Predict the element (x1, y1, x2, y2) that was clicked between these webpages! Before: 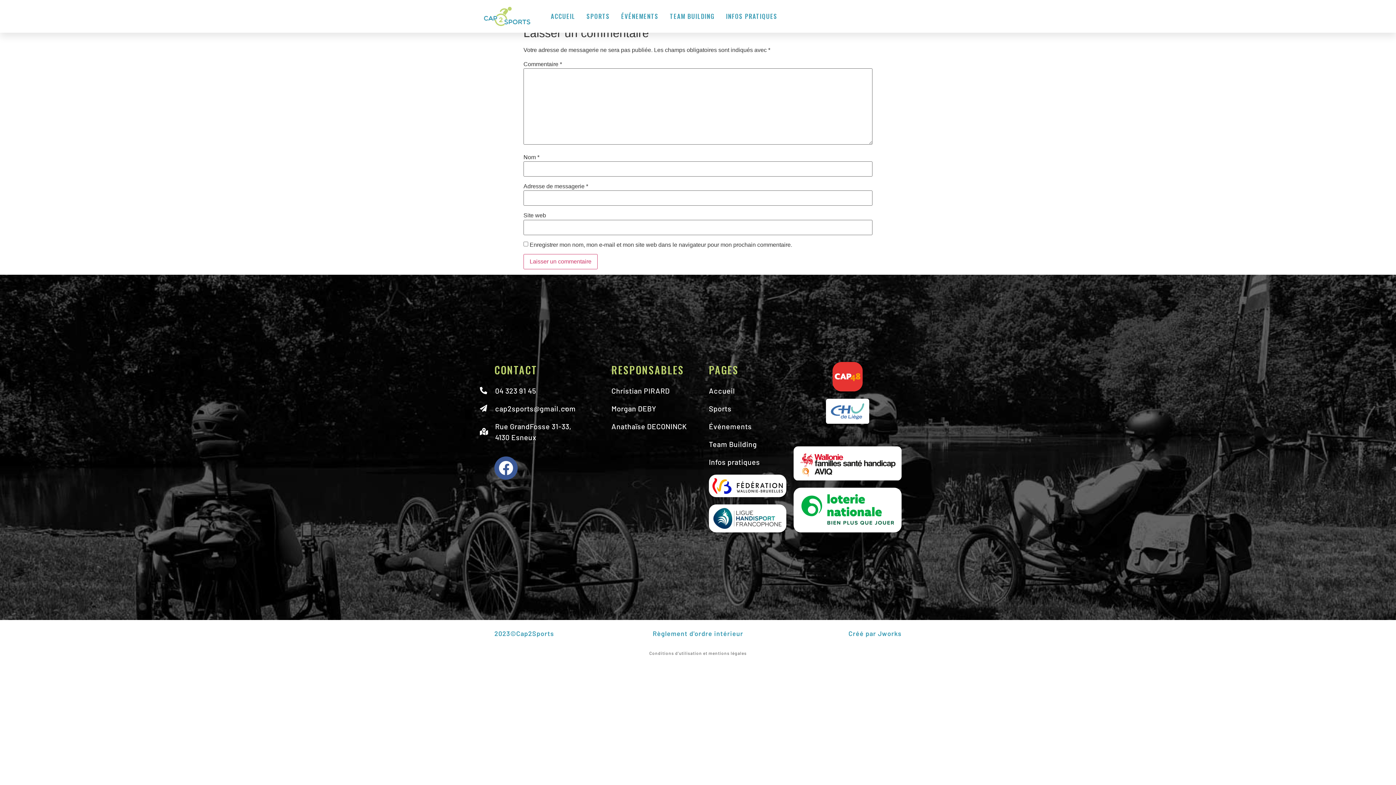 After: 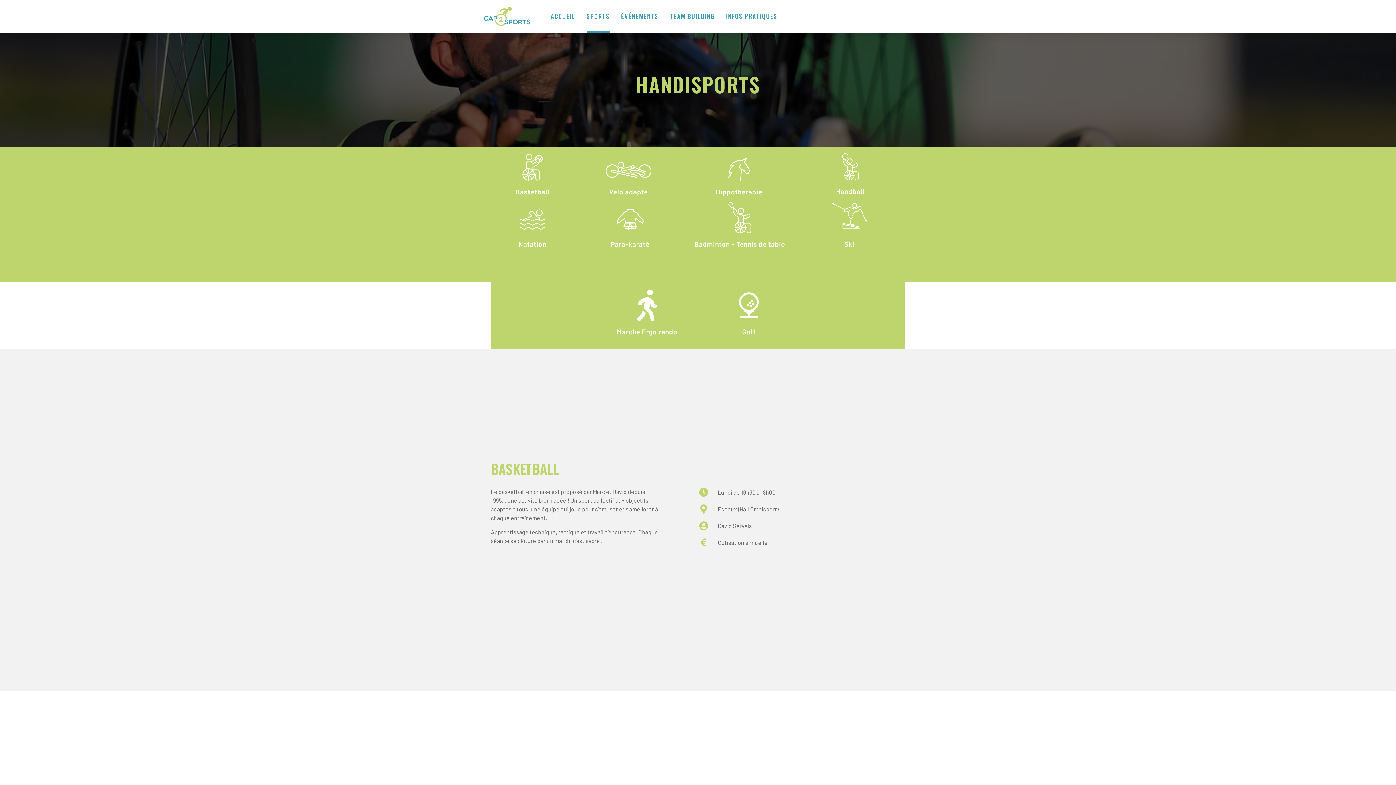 Action: label: Sports bbox: (709, 403, 786, 414)